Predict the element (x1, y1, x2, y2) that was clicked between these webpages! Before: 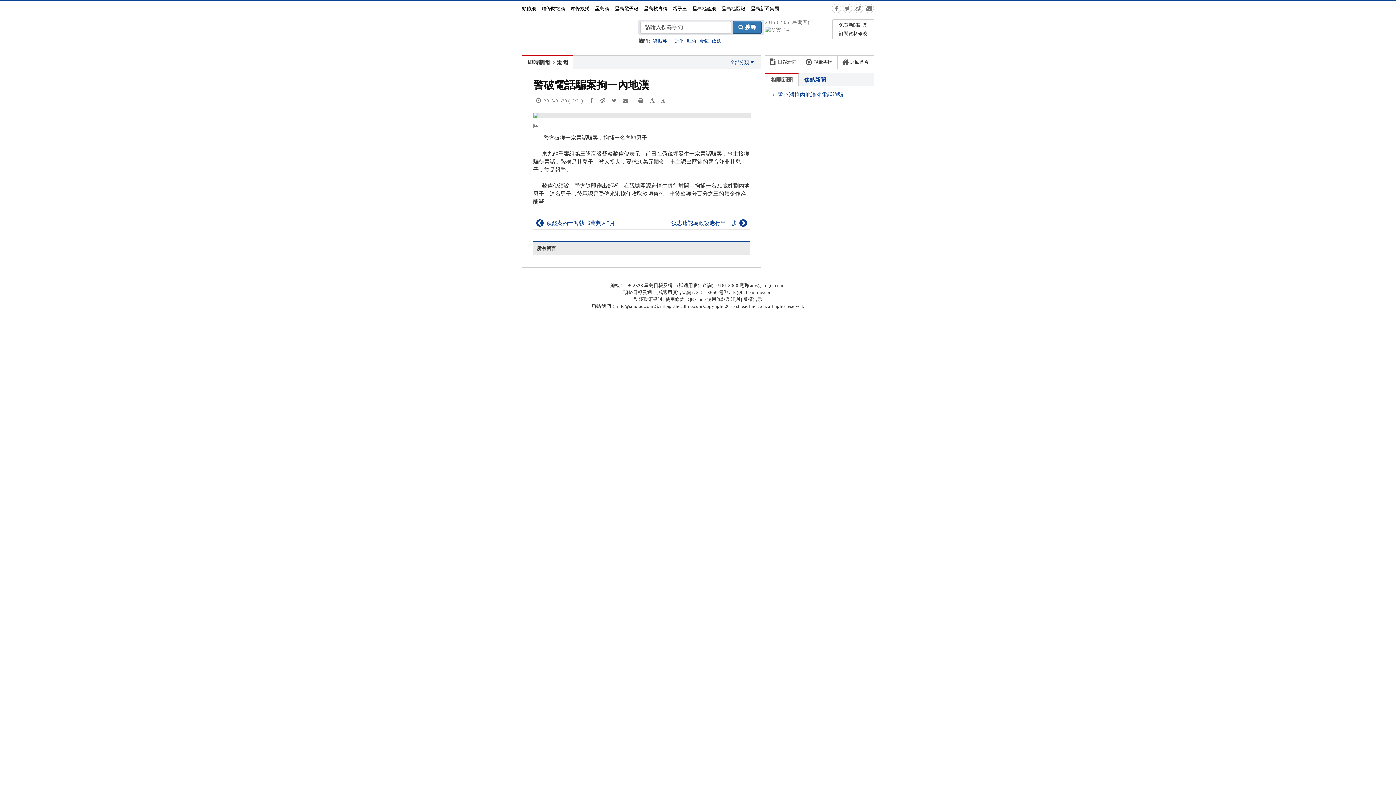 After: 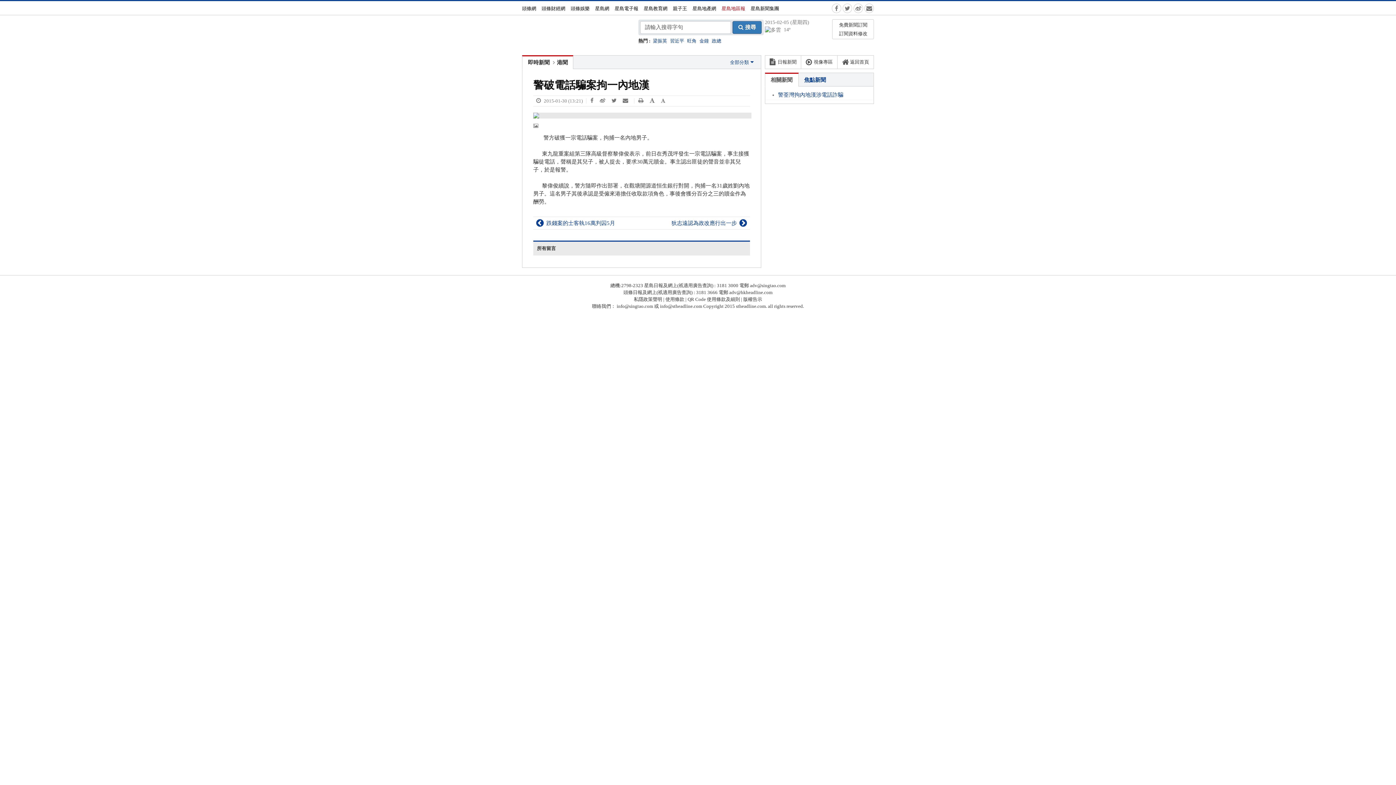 Action: bbox: (721, 1, 752, 16) label: 星島地區報